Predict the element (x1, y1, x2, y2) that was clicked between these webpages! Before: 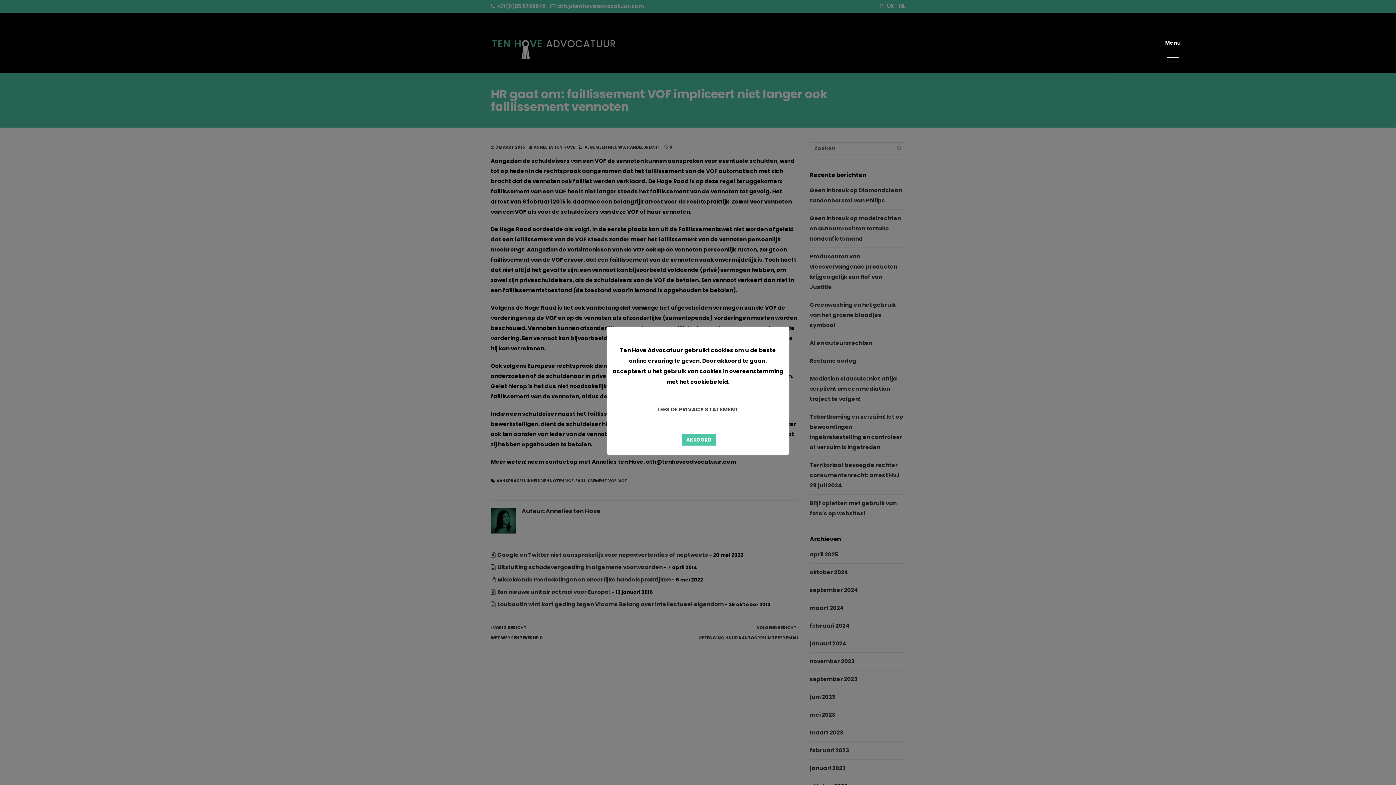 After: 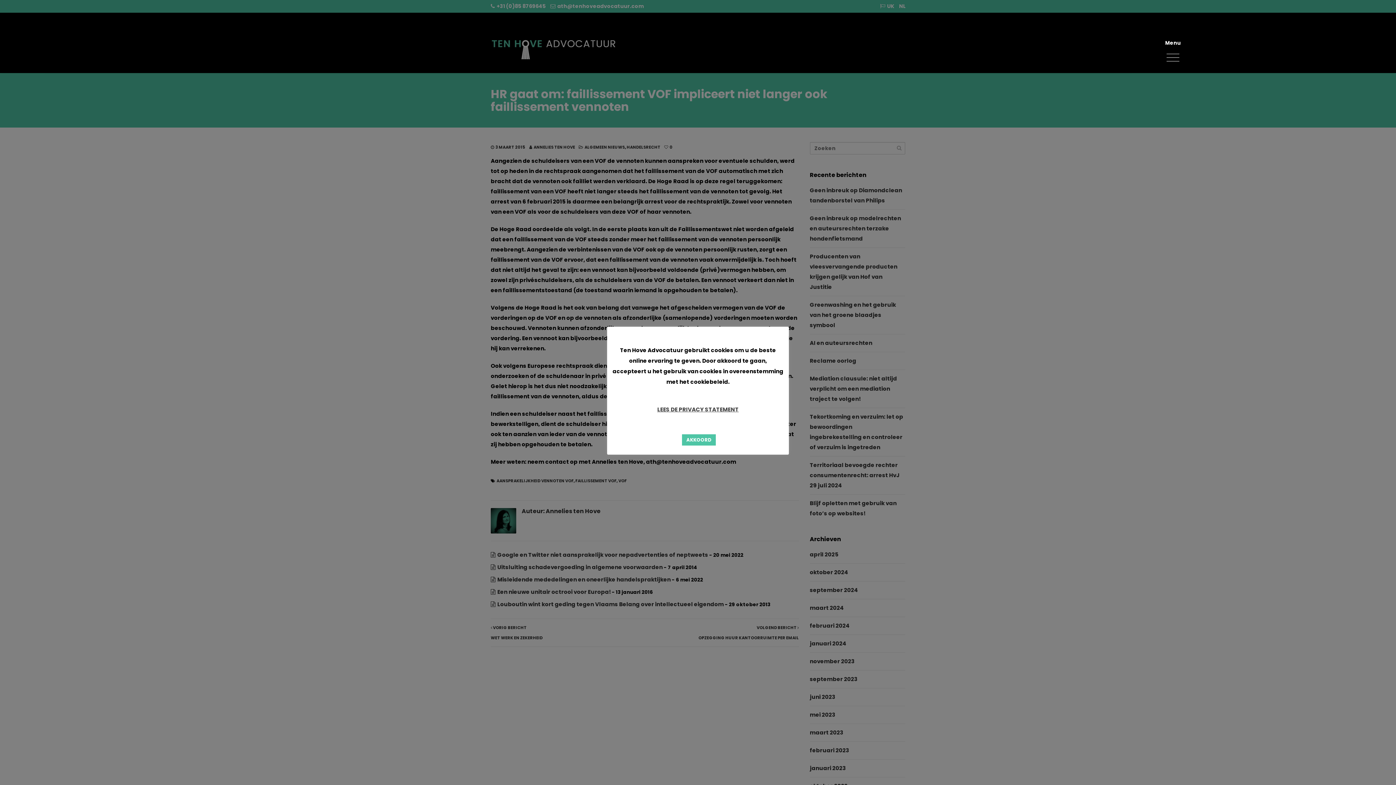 Action: bbox: (657, 405, 738, 413) label: LEES DE PRIVACY STATEMENT